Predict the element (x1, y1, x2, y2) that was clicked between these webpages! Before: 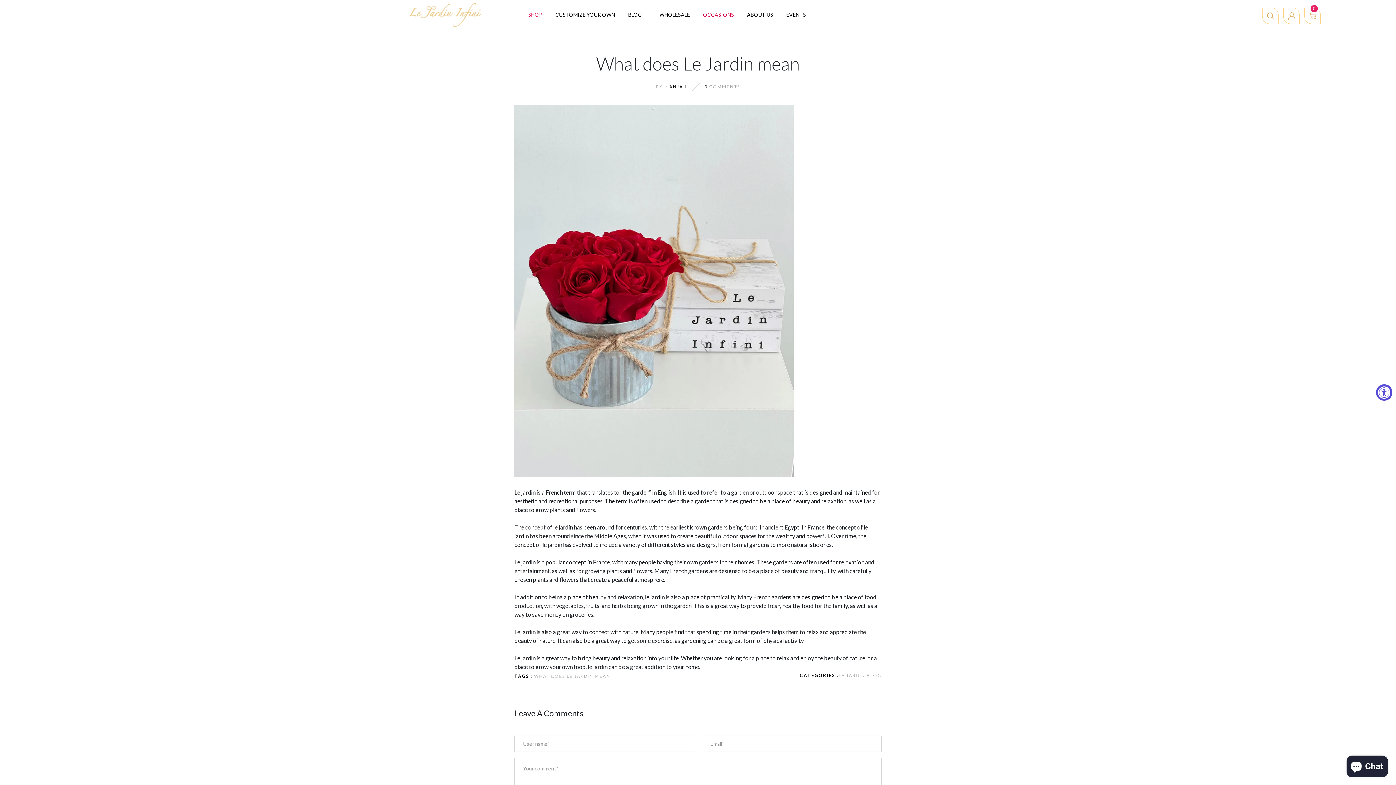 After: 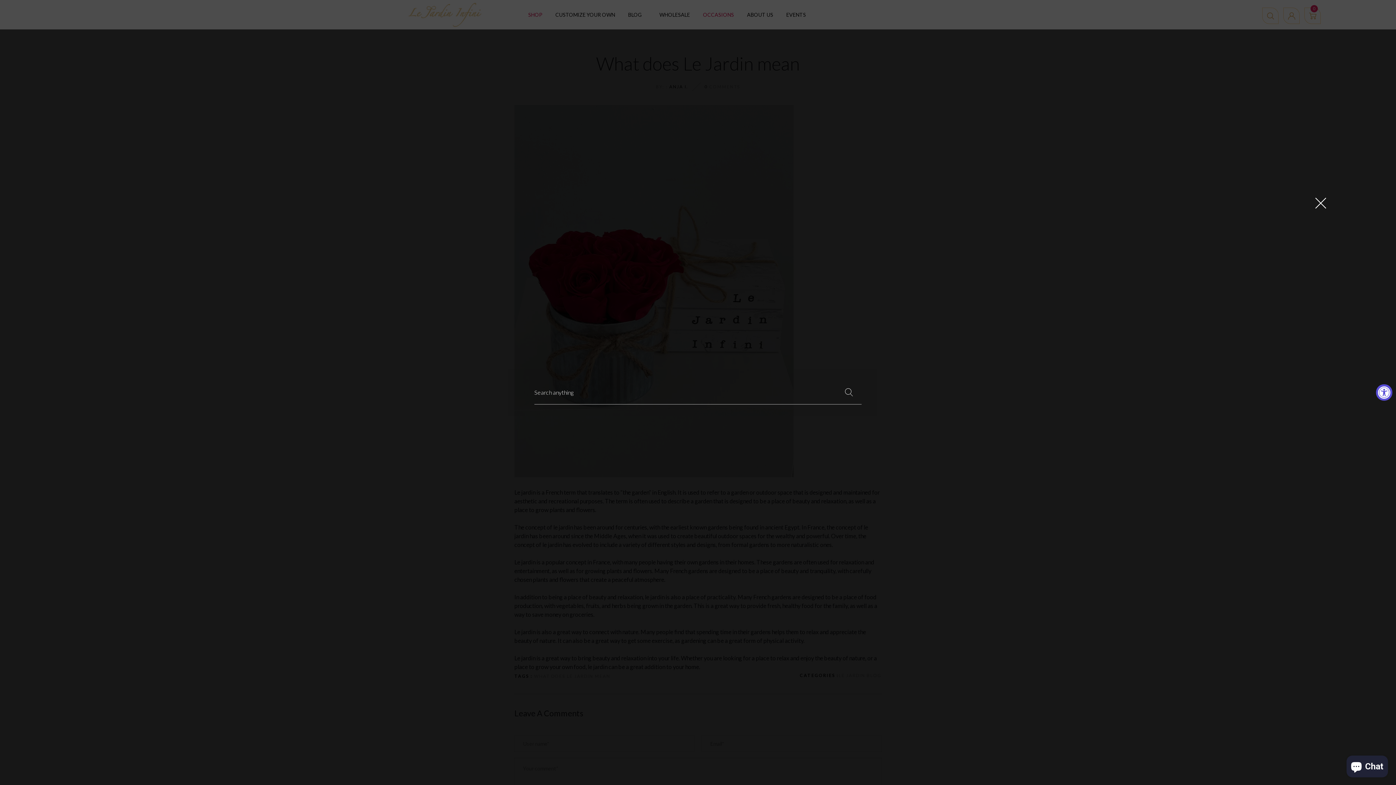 Action: bbox: (1262, 7, 1278, 23)